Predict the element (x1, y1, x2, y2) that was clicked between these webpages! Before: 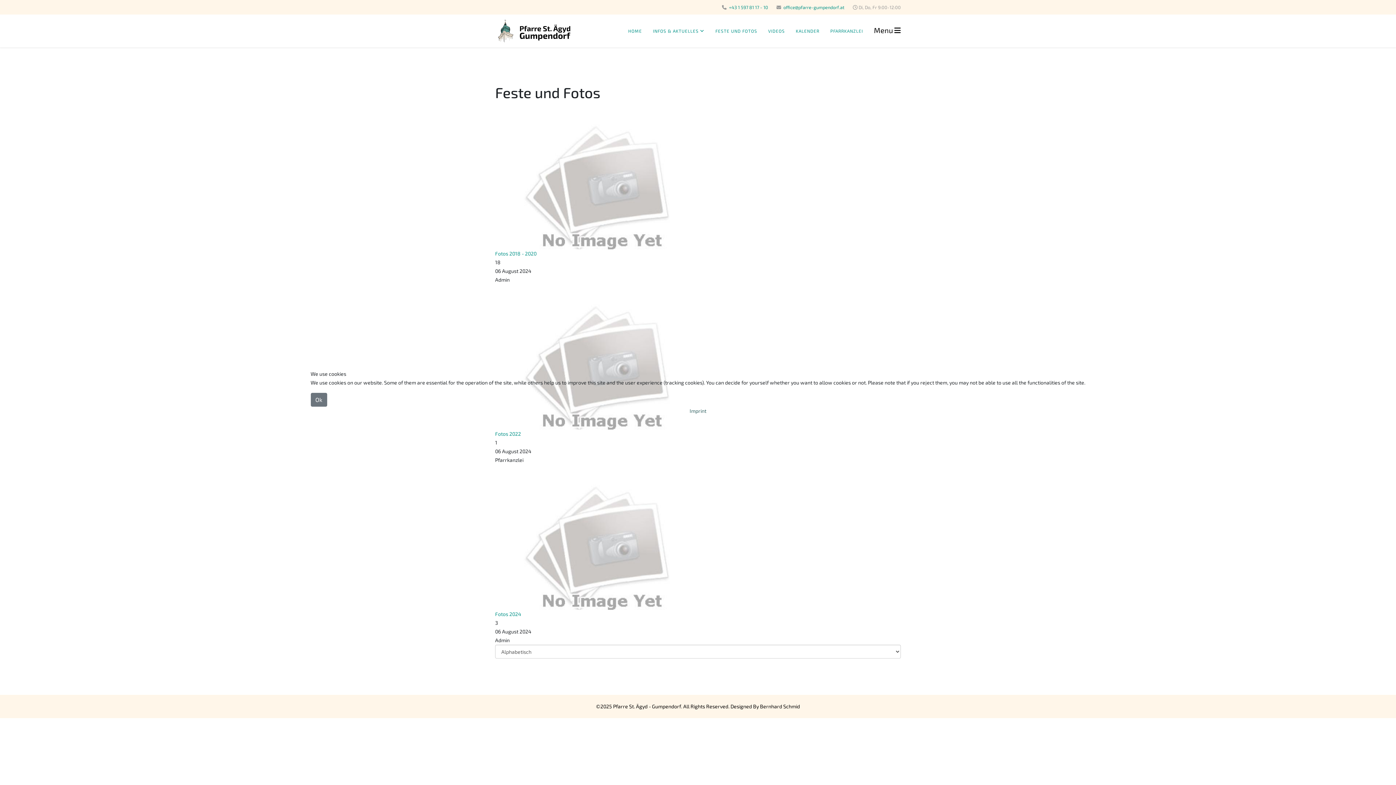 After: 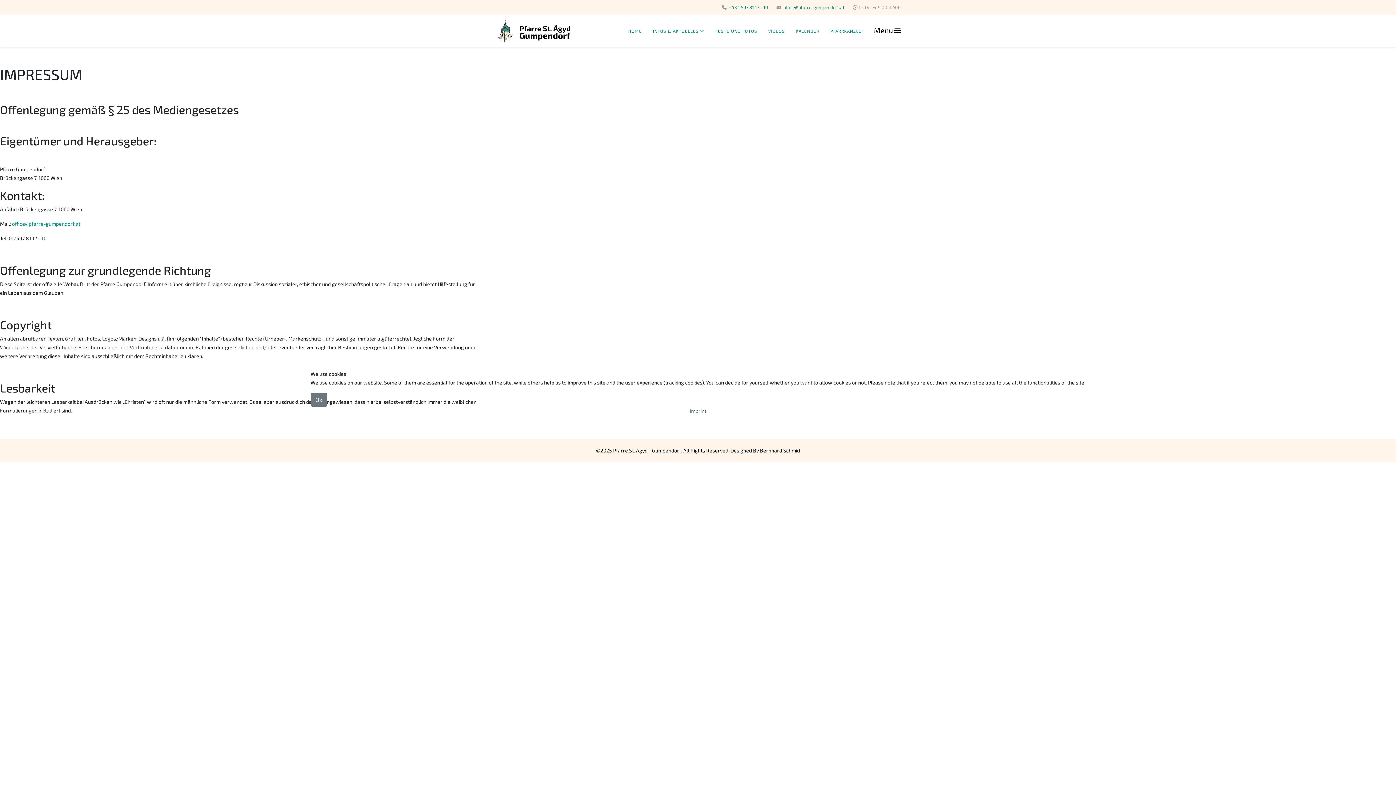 Action: label: Imprint bbox: (689, 408, 706, 414)